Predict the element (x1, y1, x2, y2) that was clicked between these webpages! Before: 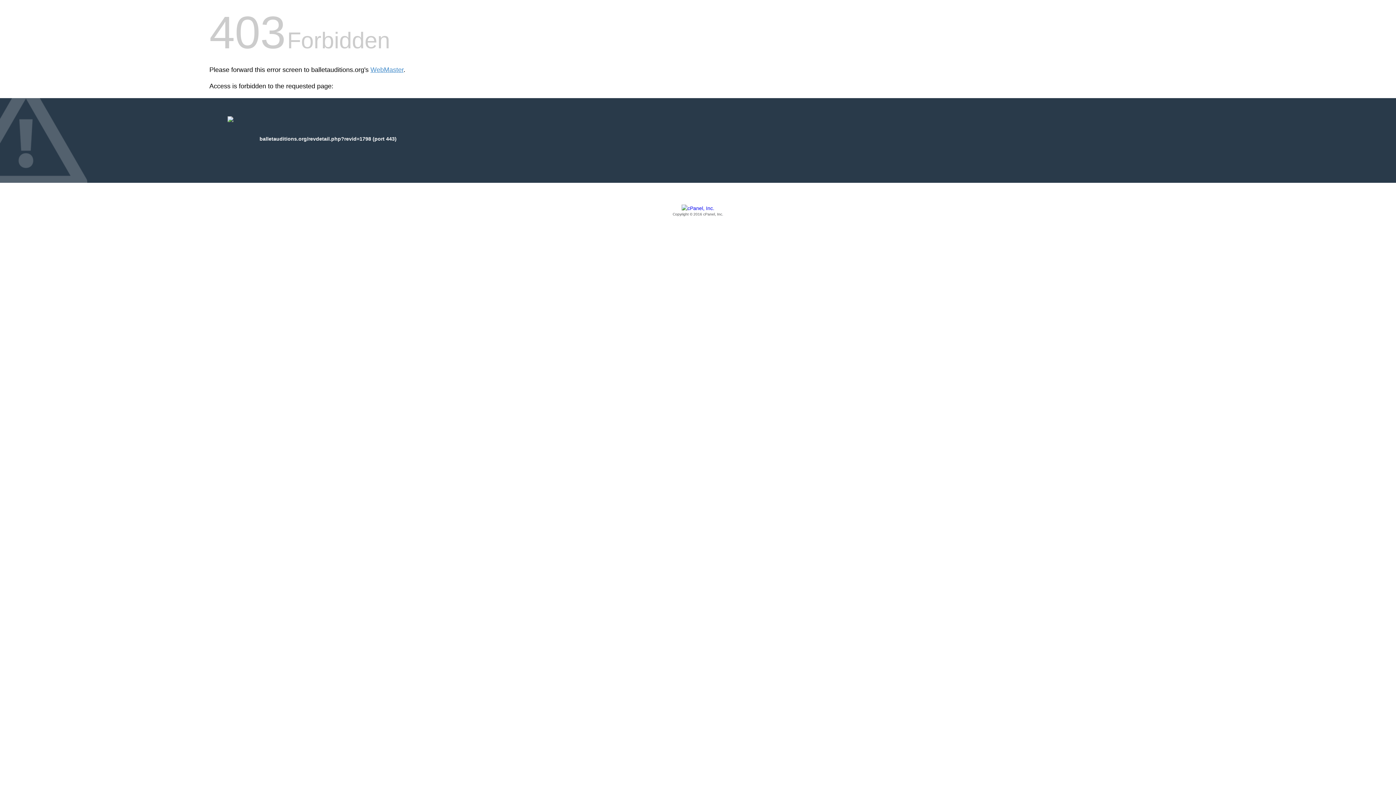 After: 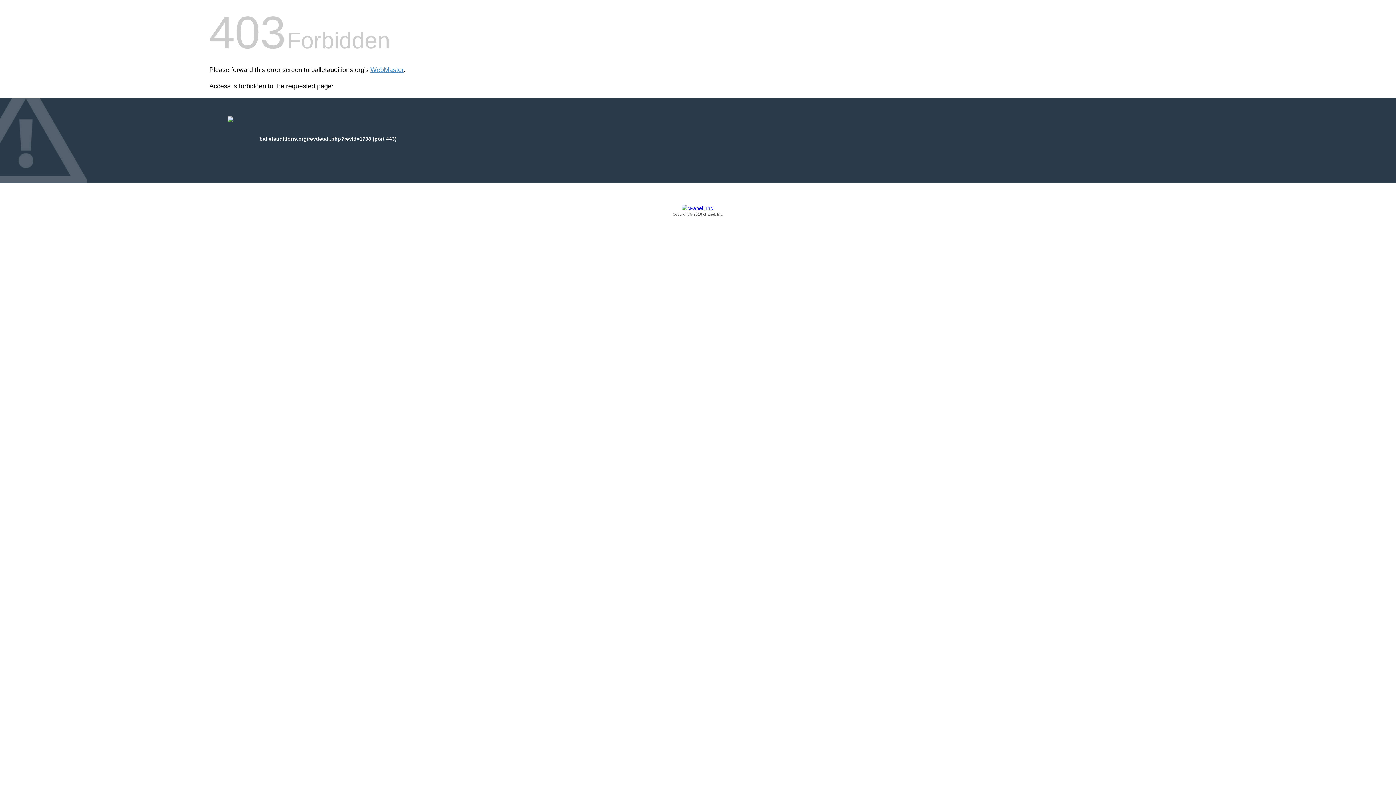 Action: bbox: (209, 205, 1186, 217) label: Copyright © 2016 cPanel, Inc.